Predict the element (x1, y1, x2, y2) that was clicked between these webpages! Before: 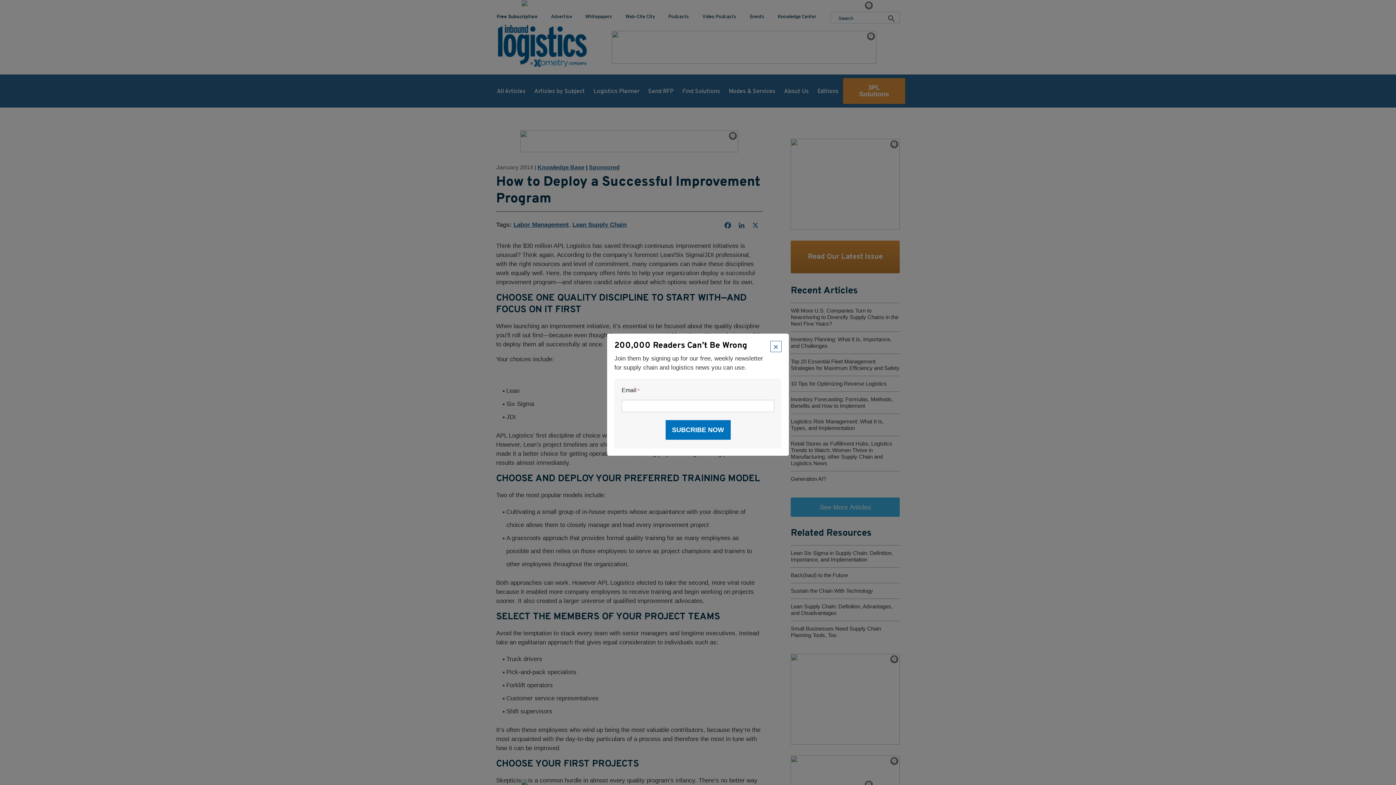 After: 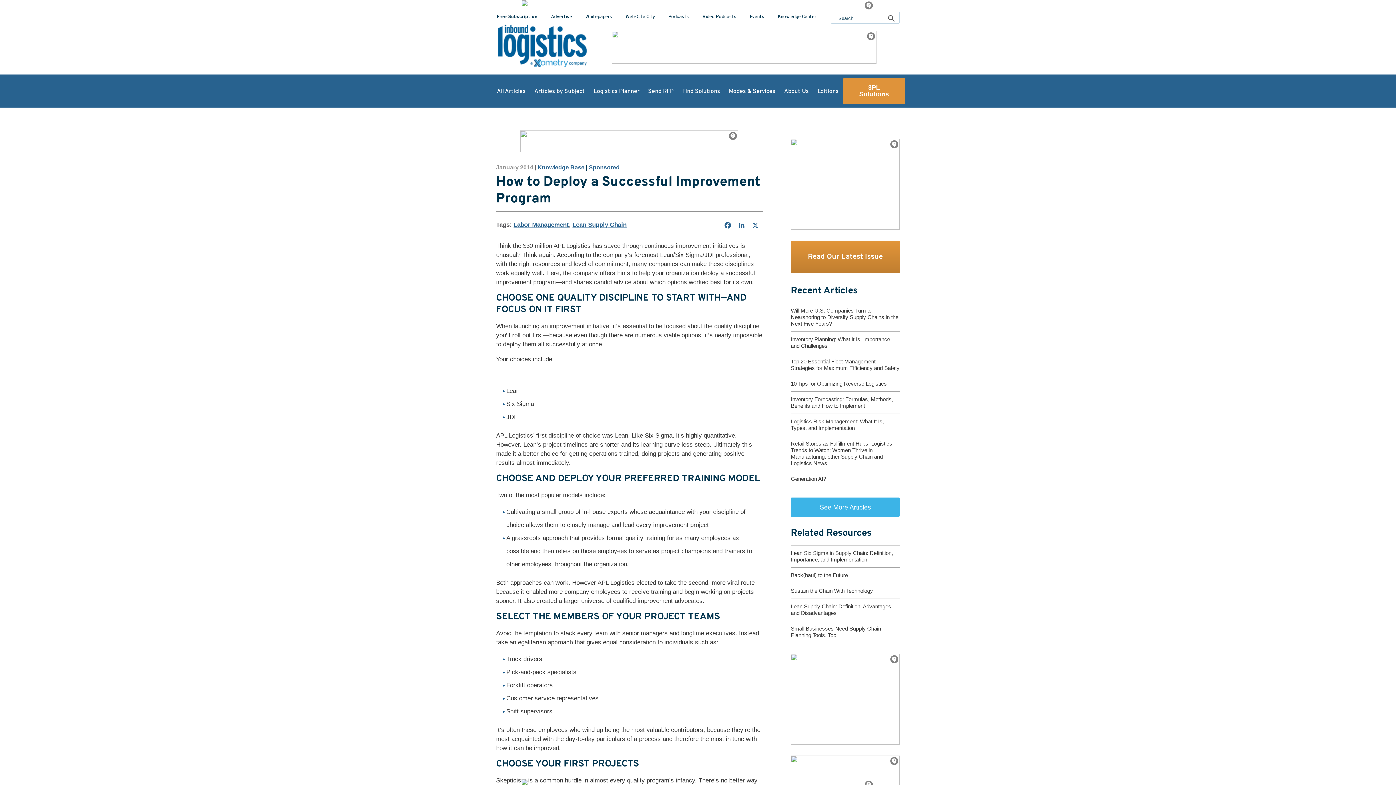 Action: label: × bbox: (770, 341, 781, 352)